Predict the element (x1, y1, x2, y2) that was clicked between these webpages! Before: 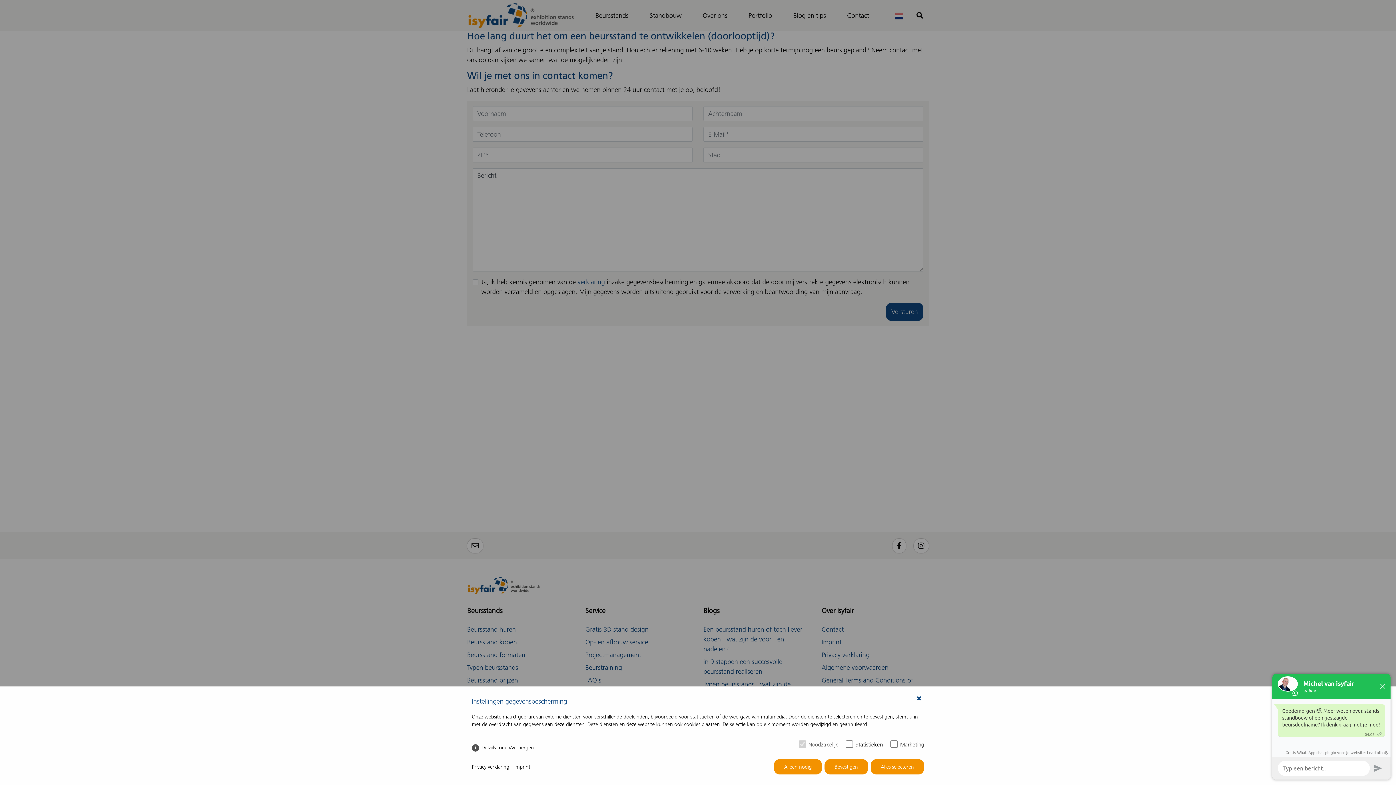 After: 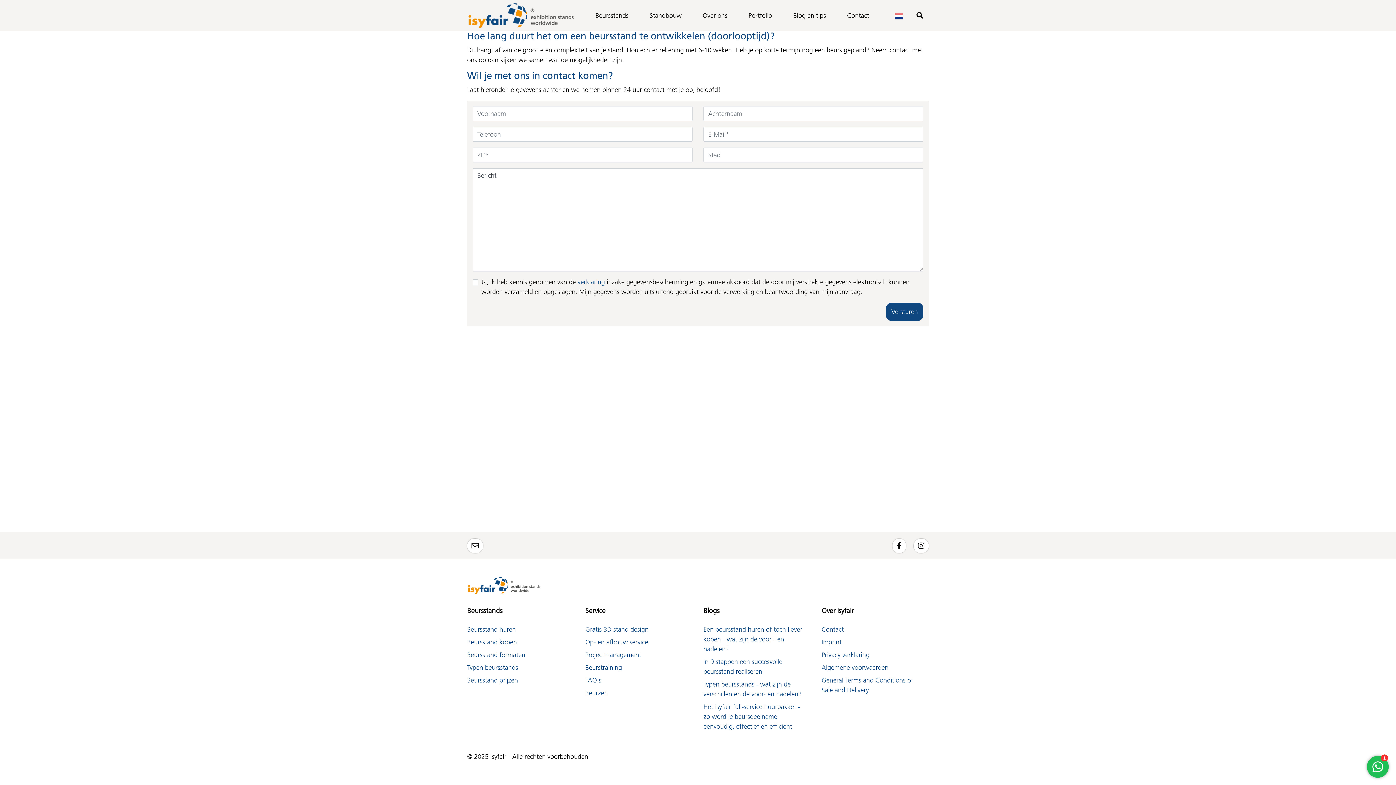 Action: label: Bevestigen bbox: (824, 759, 868, 774)